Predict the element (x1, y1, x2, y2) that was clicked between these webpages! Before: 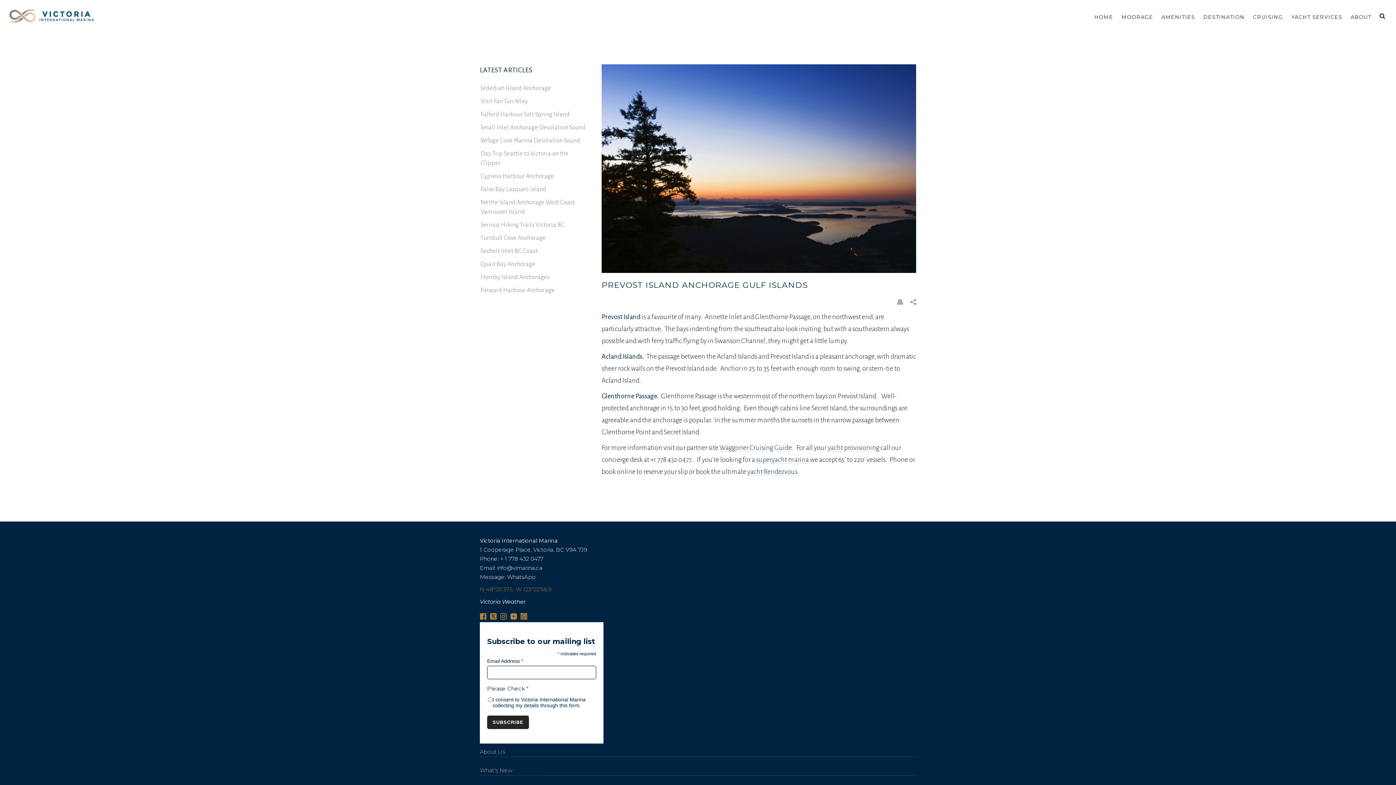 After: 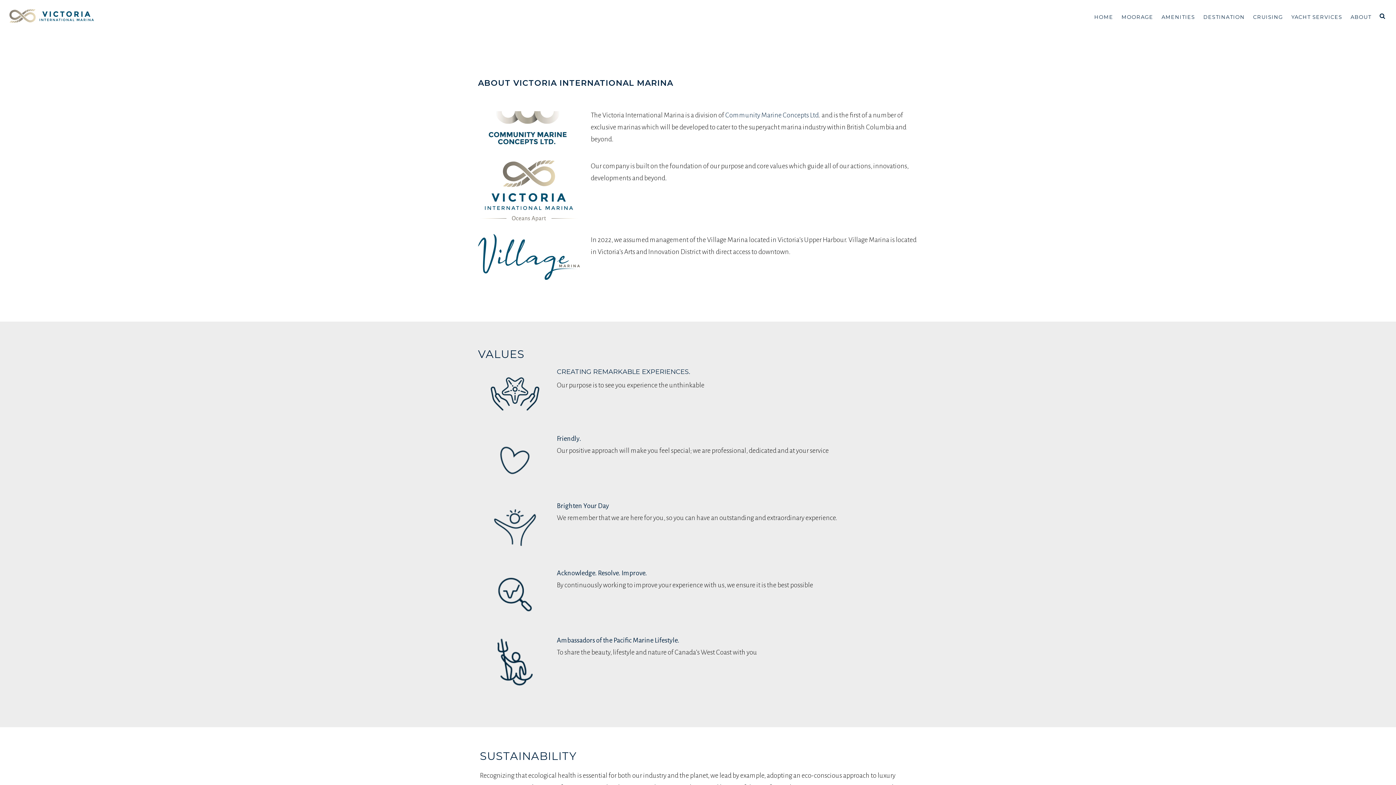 Action: bbox: (1347, 0, 1375, 32) label: ABOUT